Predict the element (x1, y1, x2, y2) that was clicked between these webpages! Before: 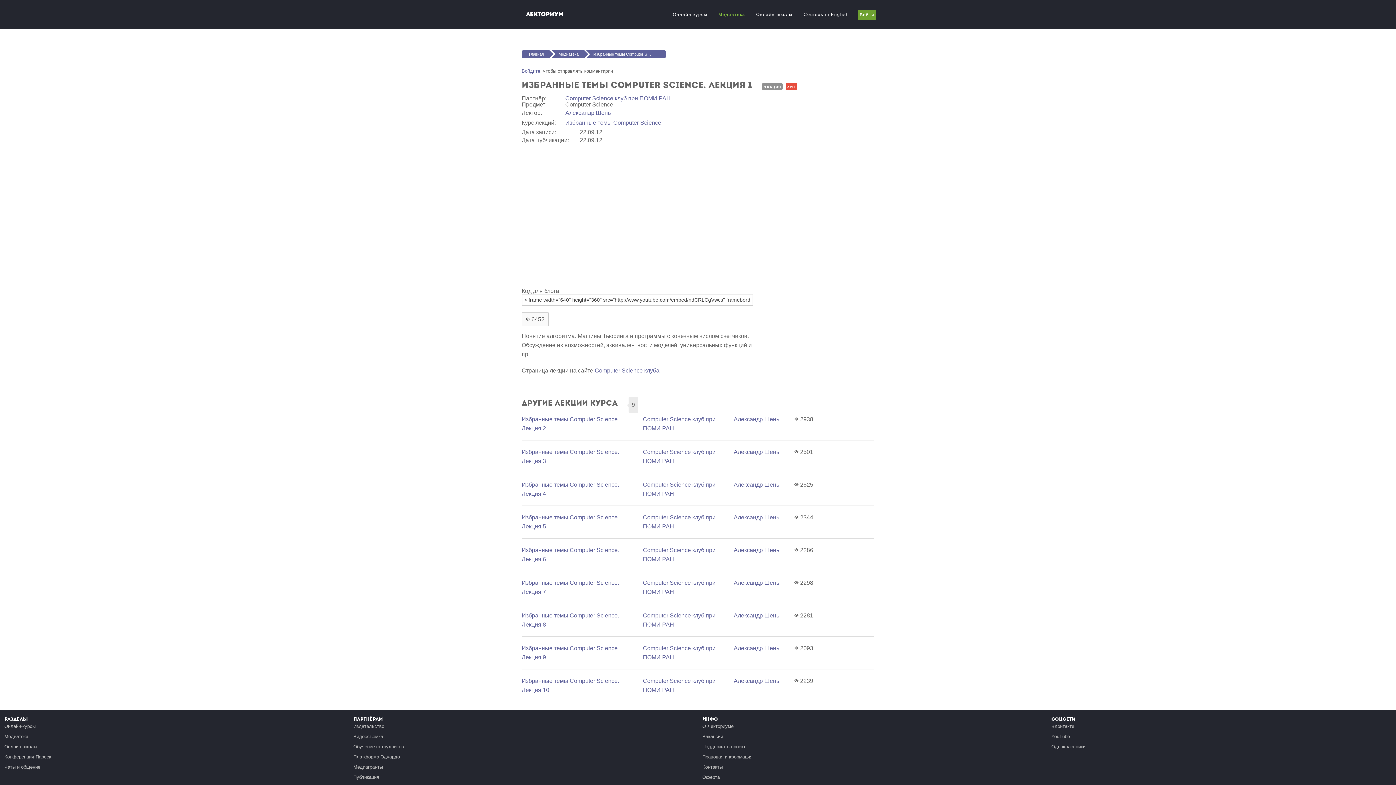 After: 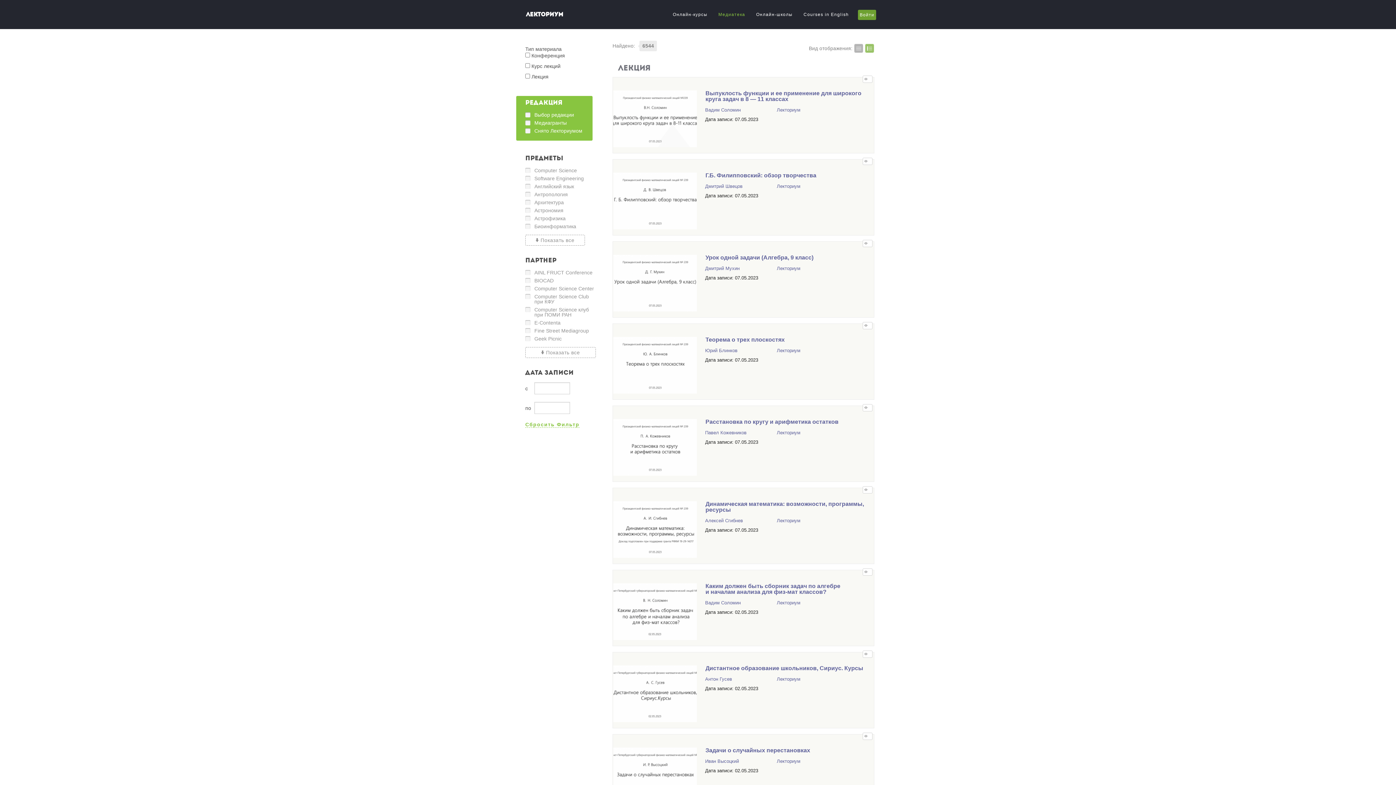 Action: bbox: (716, 3, 747, 25) label: Медиатека